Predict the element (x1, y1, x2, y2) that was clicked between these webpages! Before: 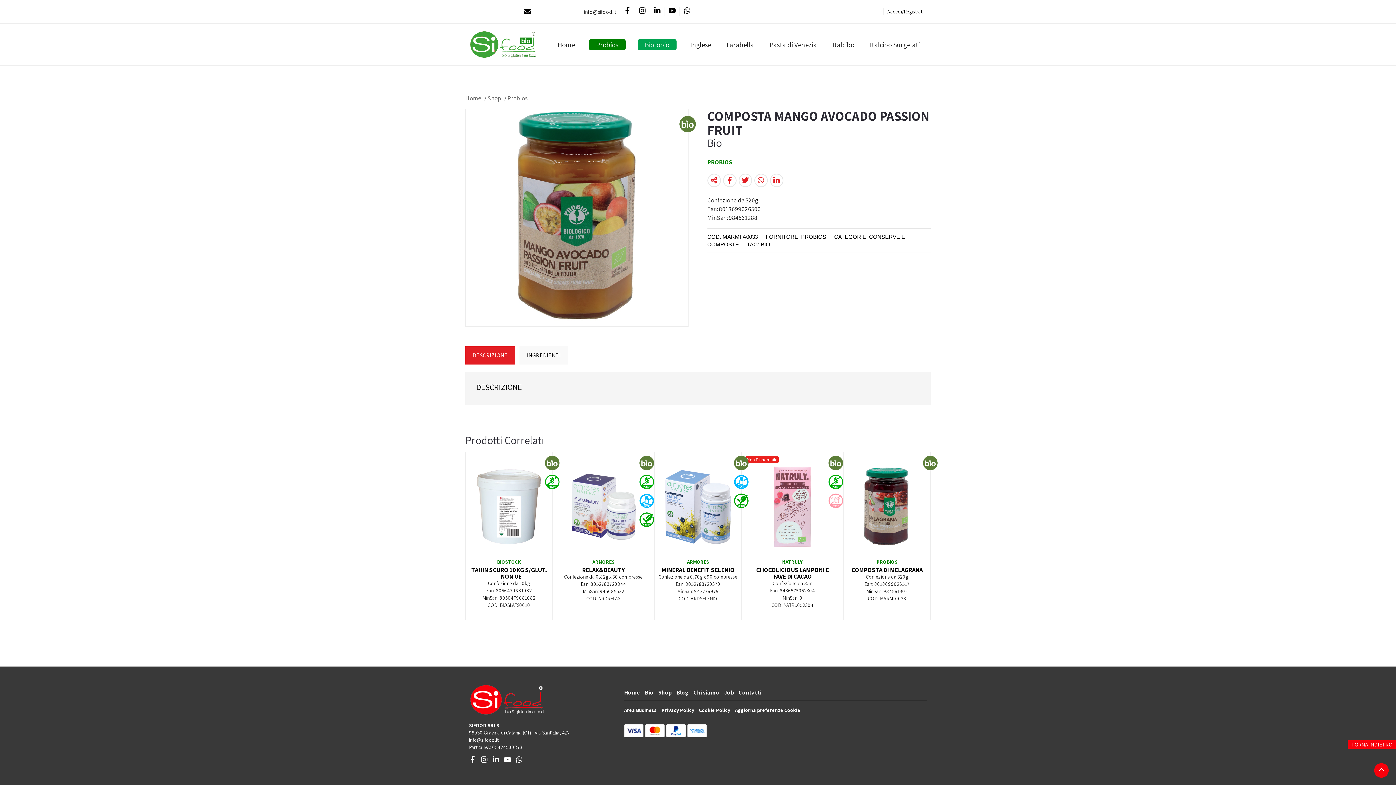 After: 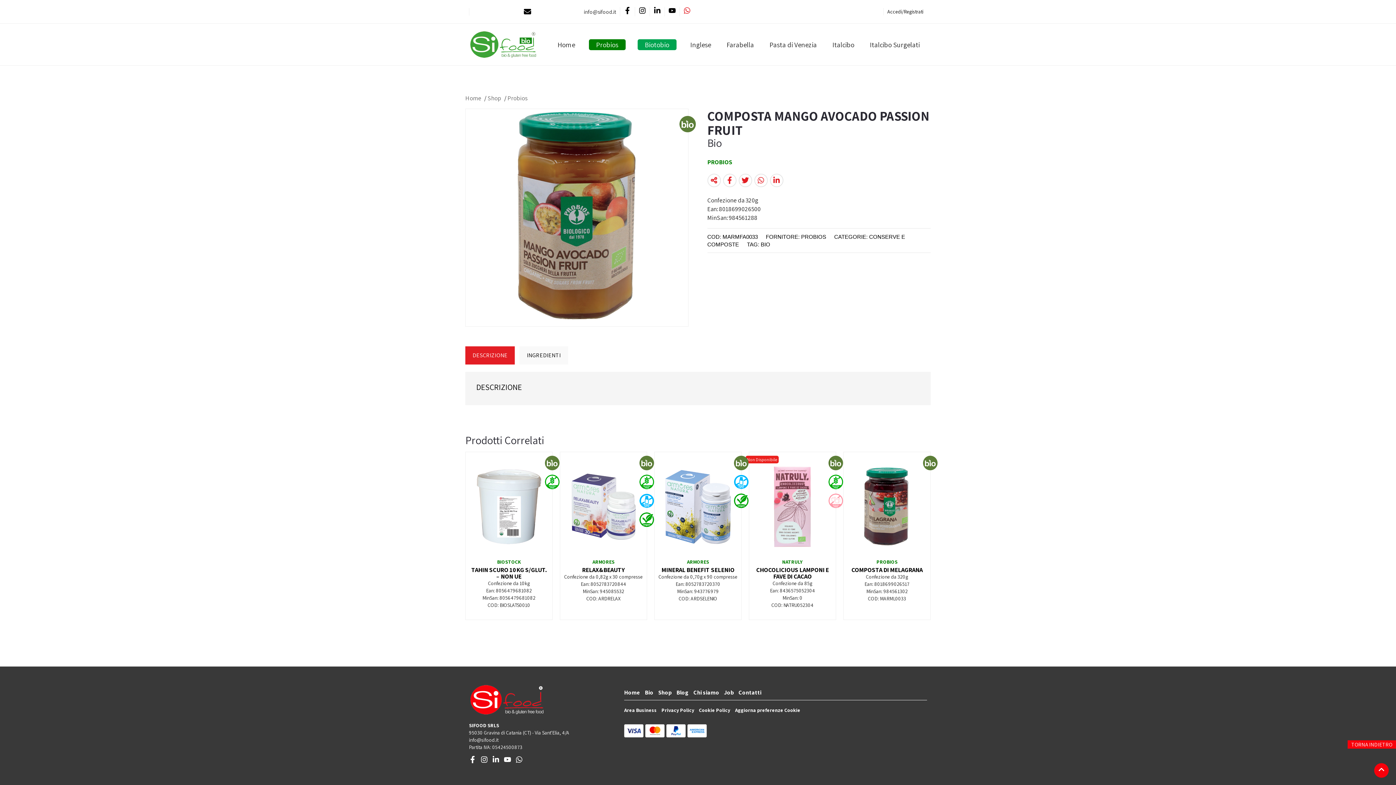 Action: bbox: (679, 6, 694, 16)